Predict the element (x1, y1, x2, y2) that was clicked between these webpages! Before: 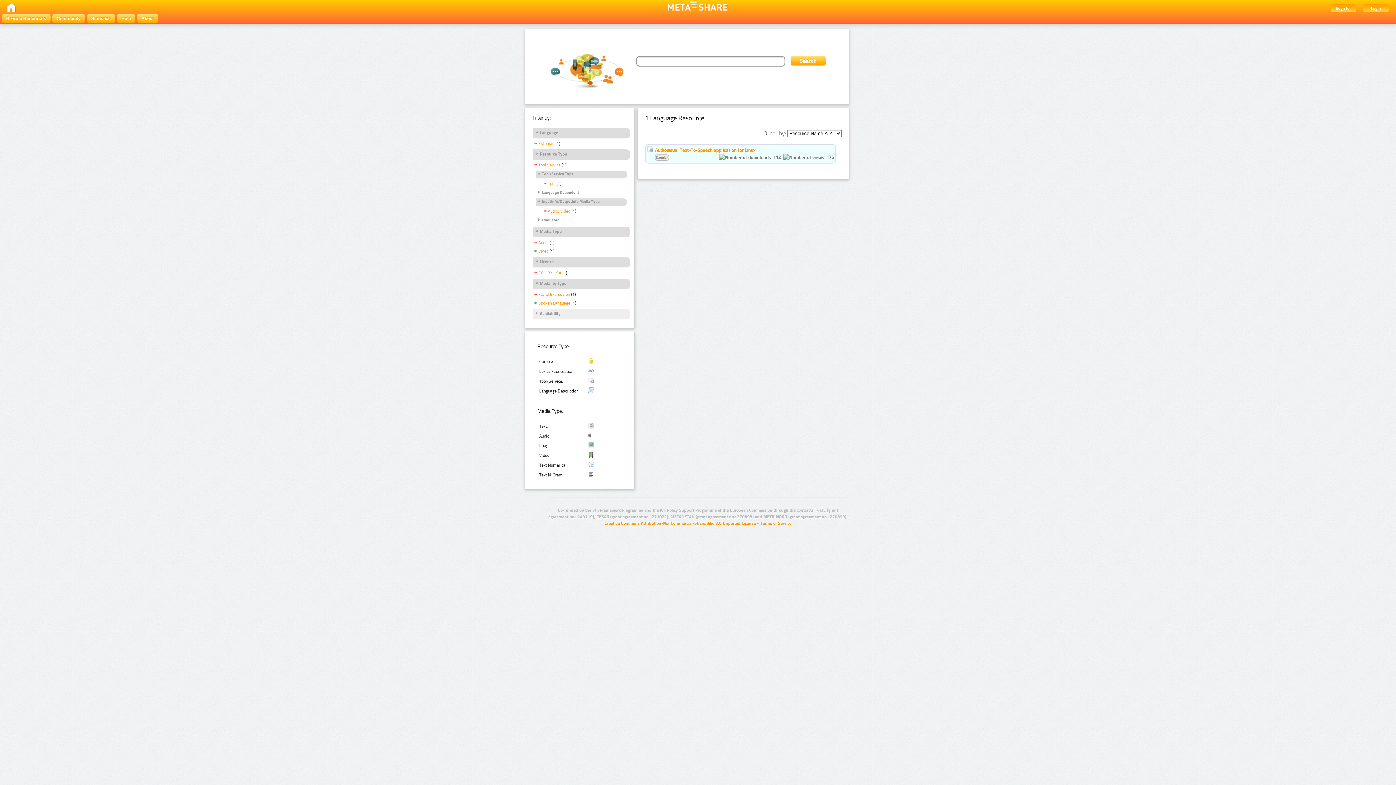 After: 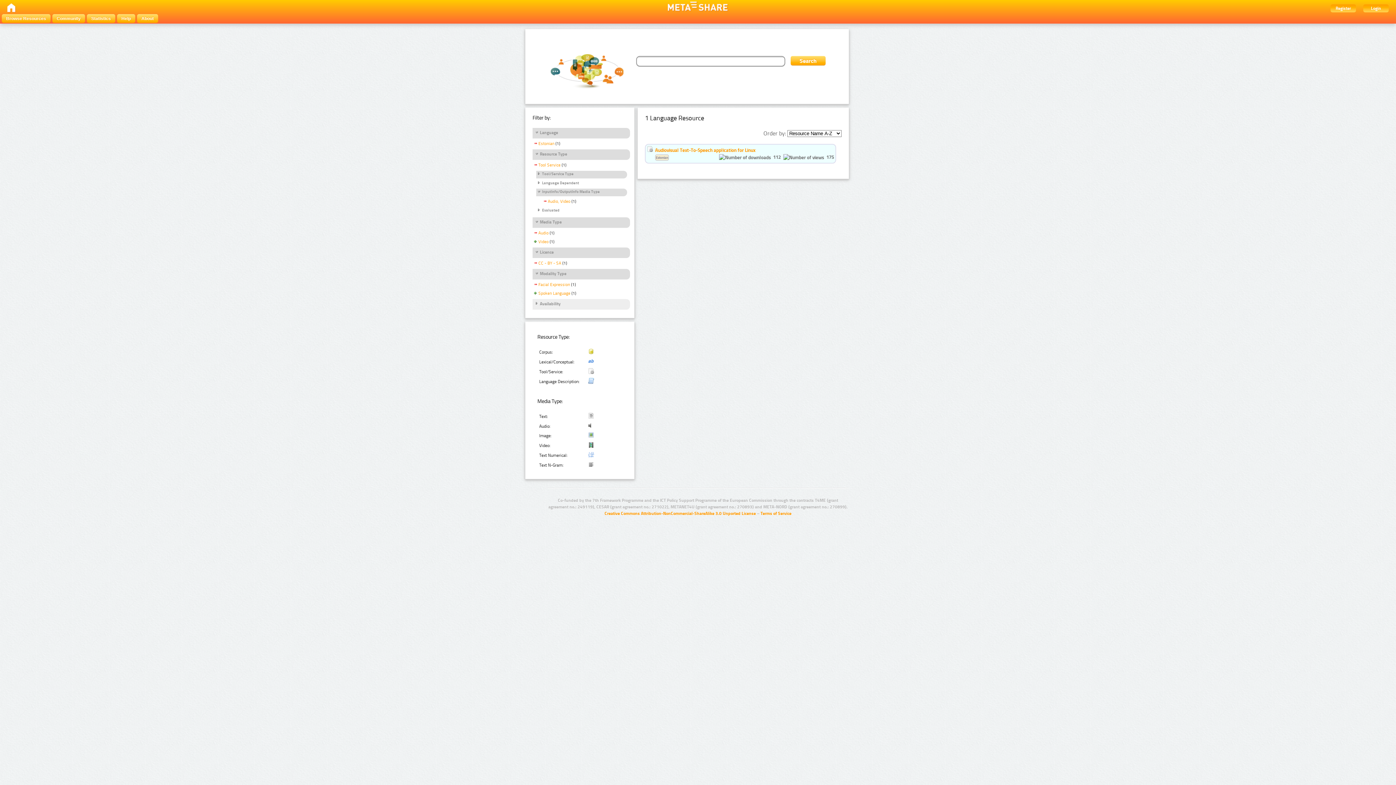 Action: bbox: (536, 171, 573, 177) label: Tool/Service Type